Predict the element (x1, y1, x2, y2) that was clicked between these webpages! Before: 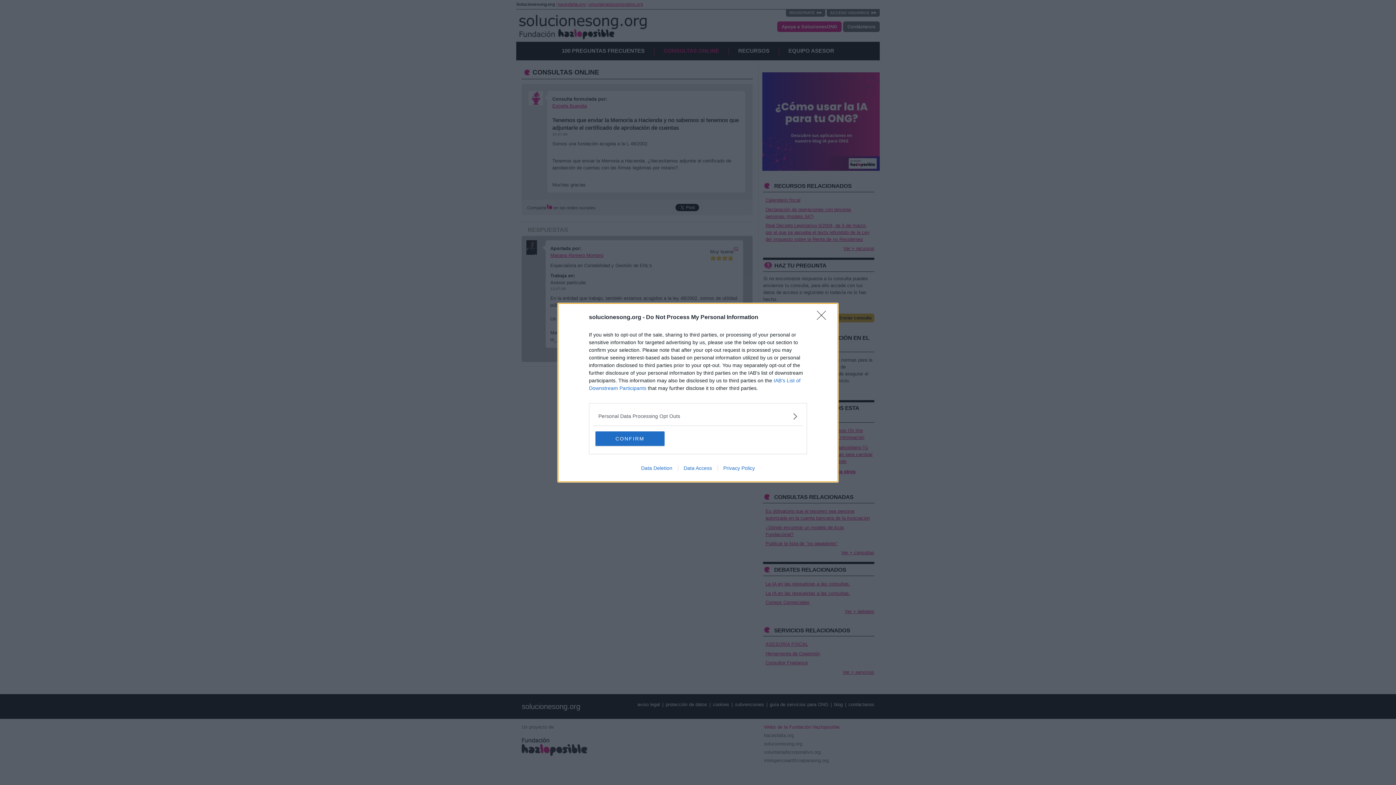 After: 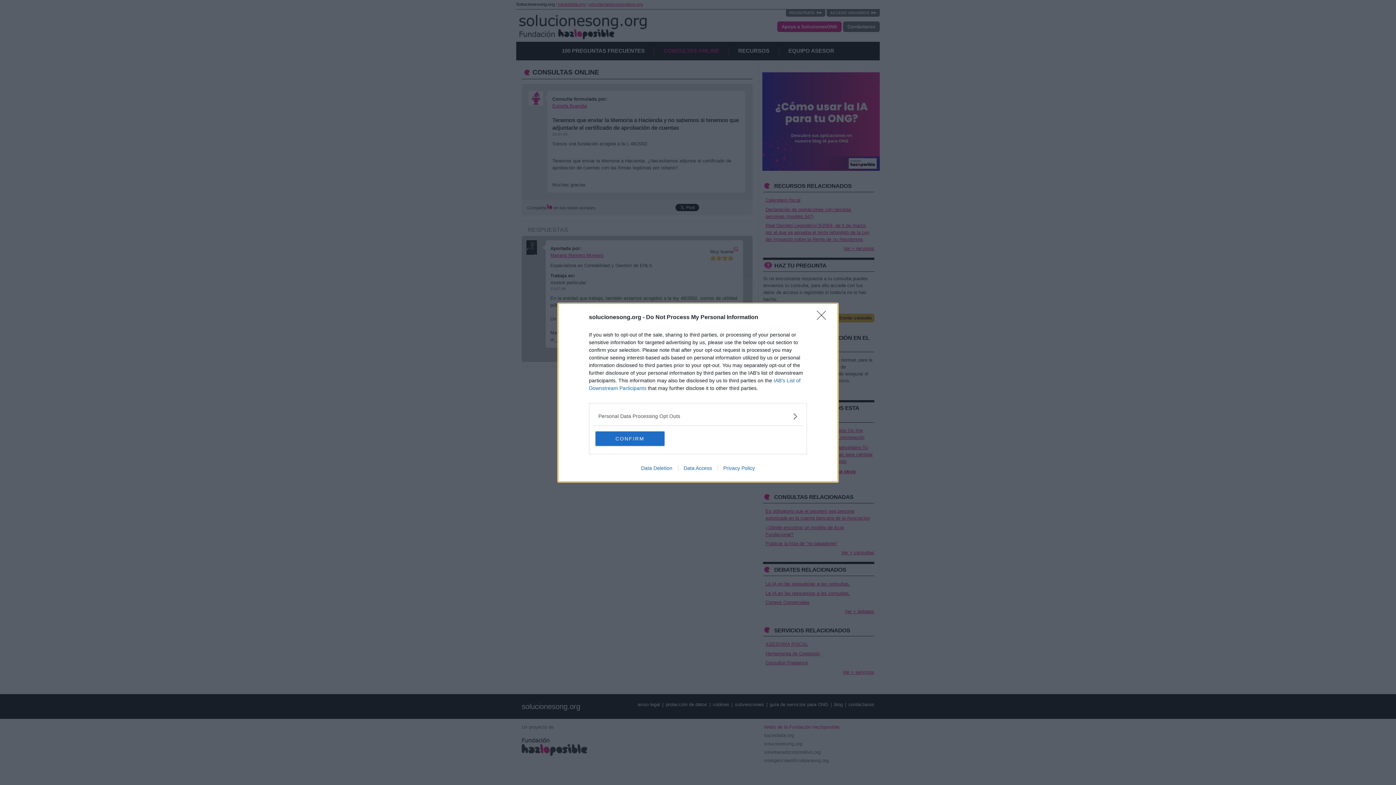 Action: label: Data Access bbox: (678, 465, 717, 471)